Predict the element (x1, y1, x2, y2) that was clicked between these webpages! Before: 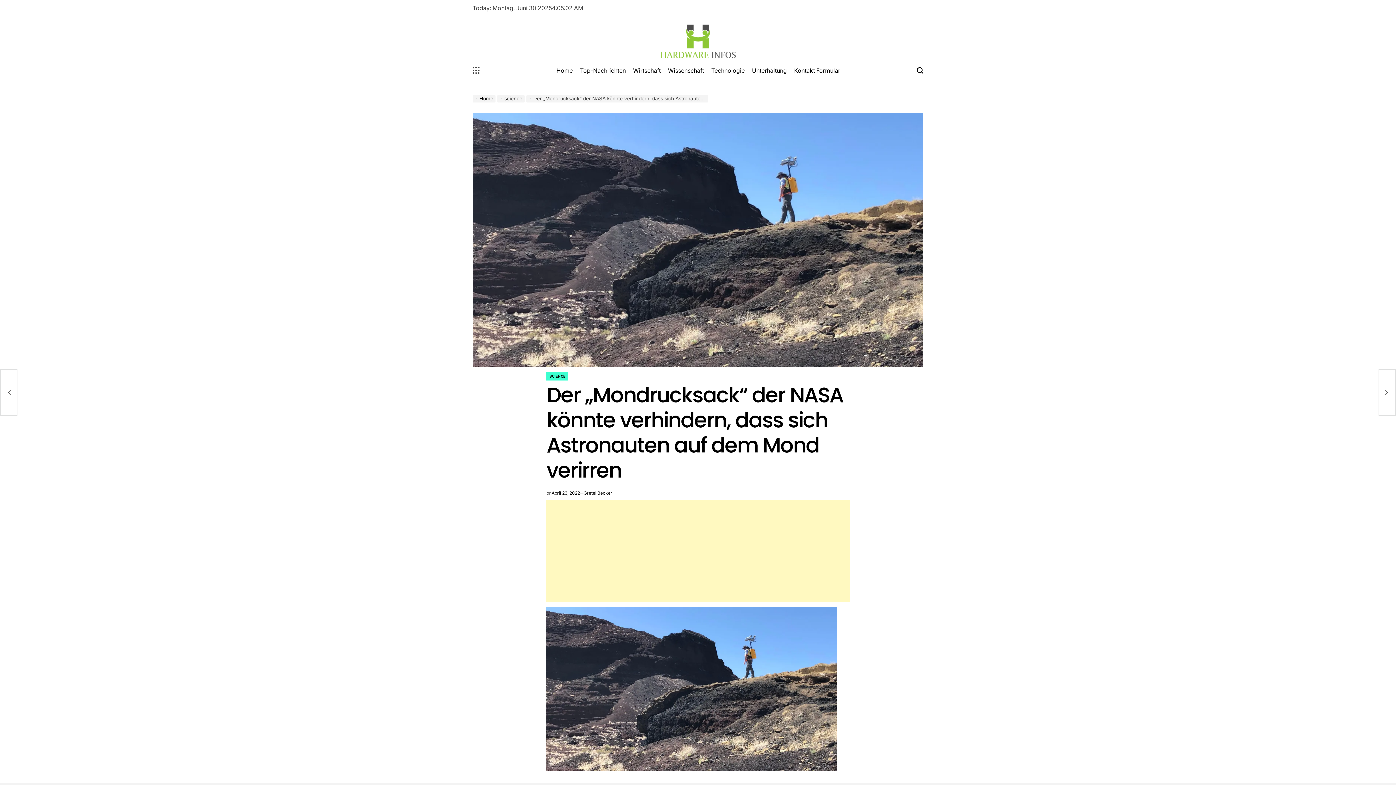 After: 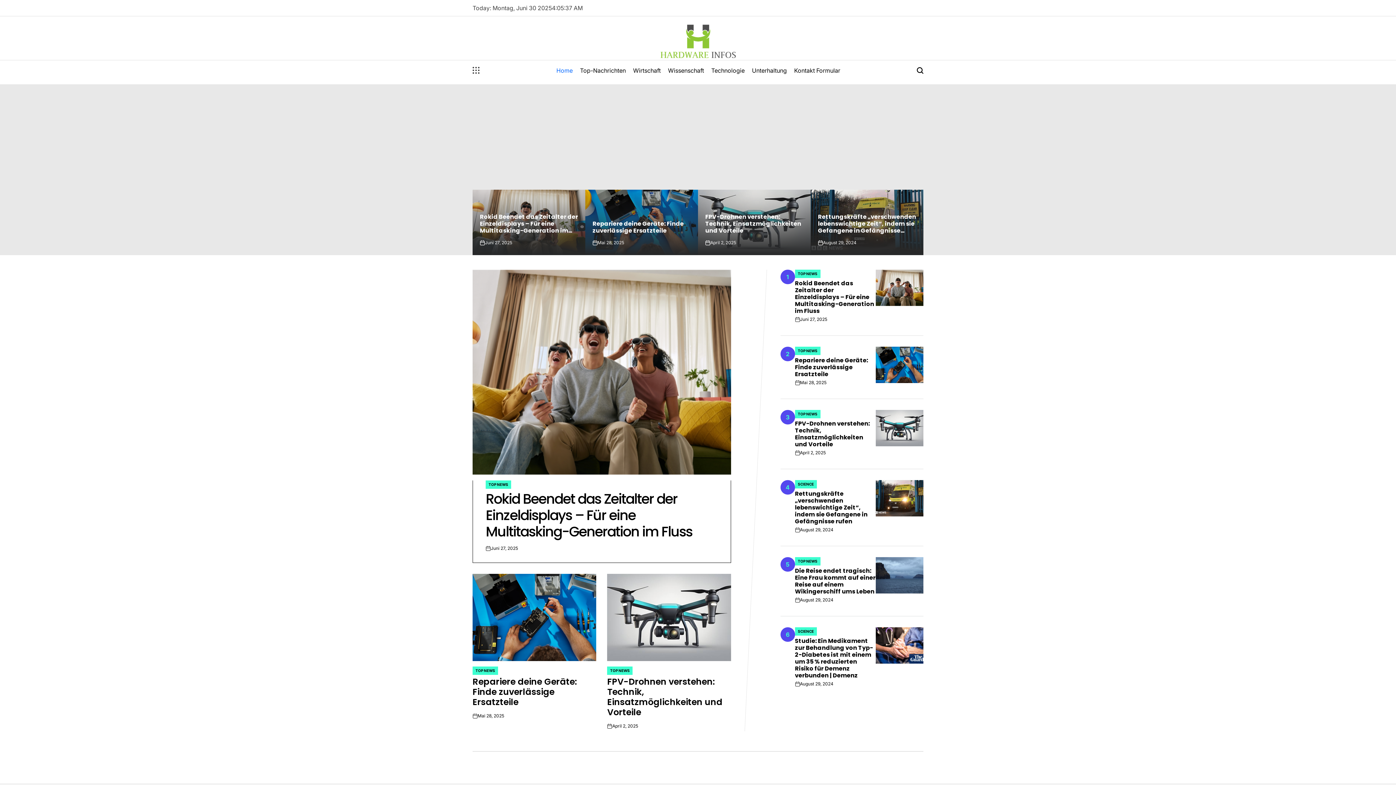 Action: bbox: (552, 60, 576, 80) label: Home